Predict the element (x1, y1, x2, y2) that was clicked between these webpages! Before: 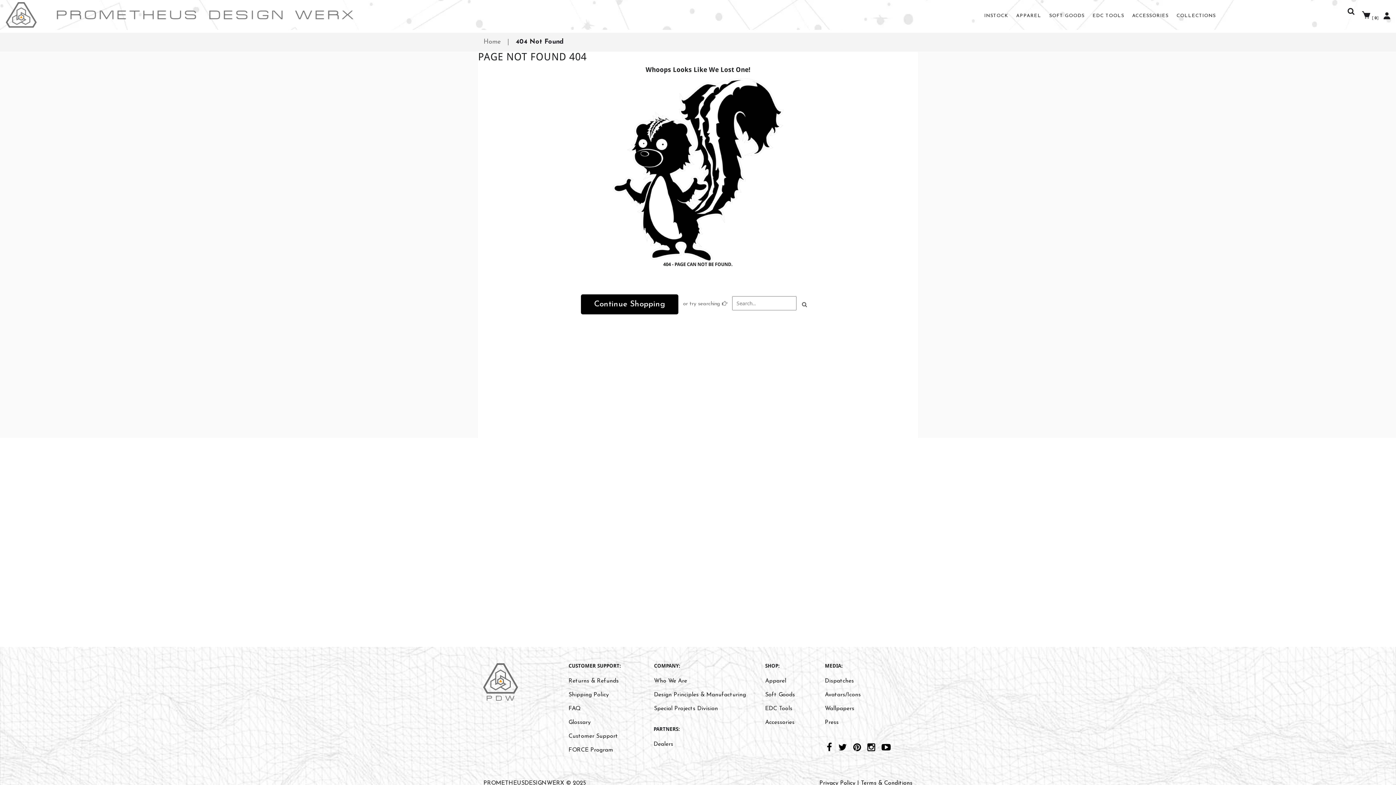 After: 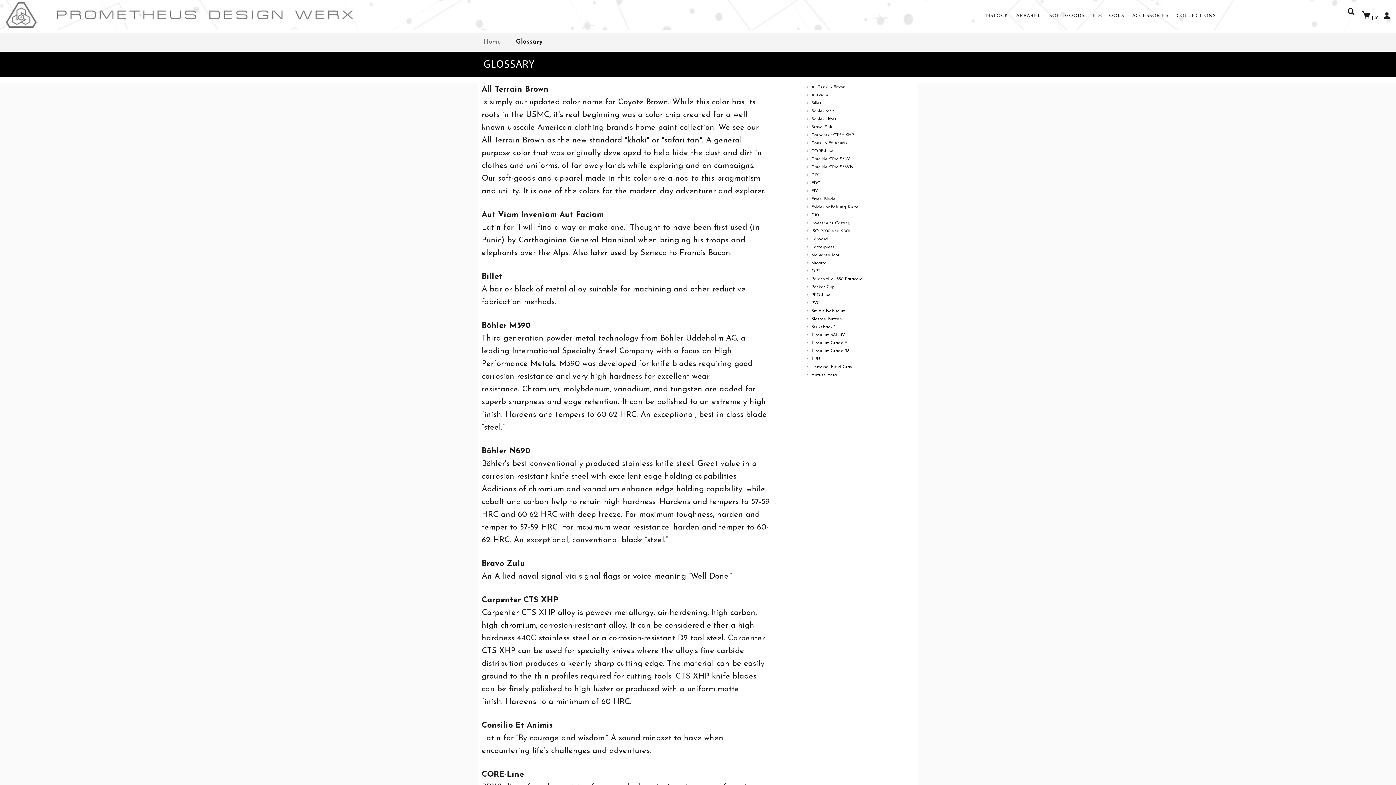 Action: bbox: (568, 719, 590, 725) label: Glossary